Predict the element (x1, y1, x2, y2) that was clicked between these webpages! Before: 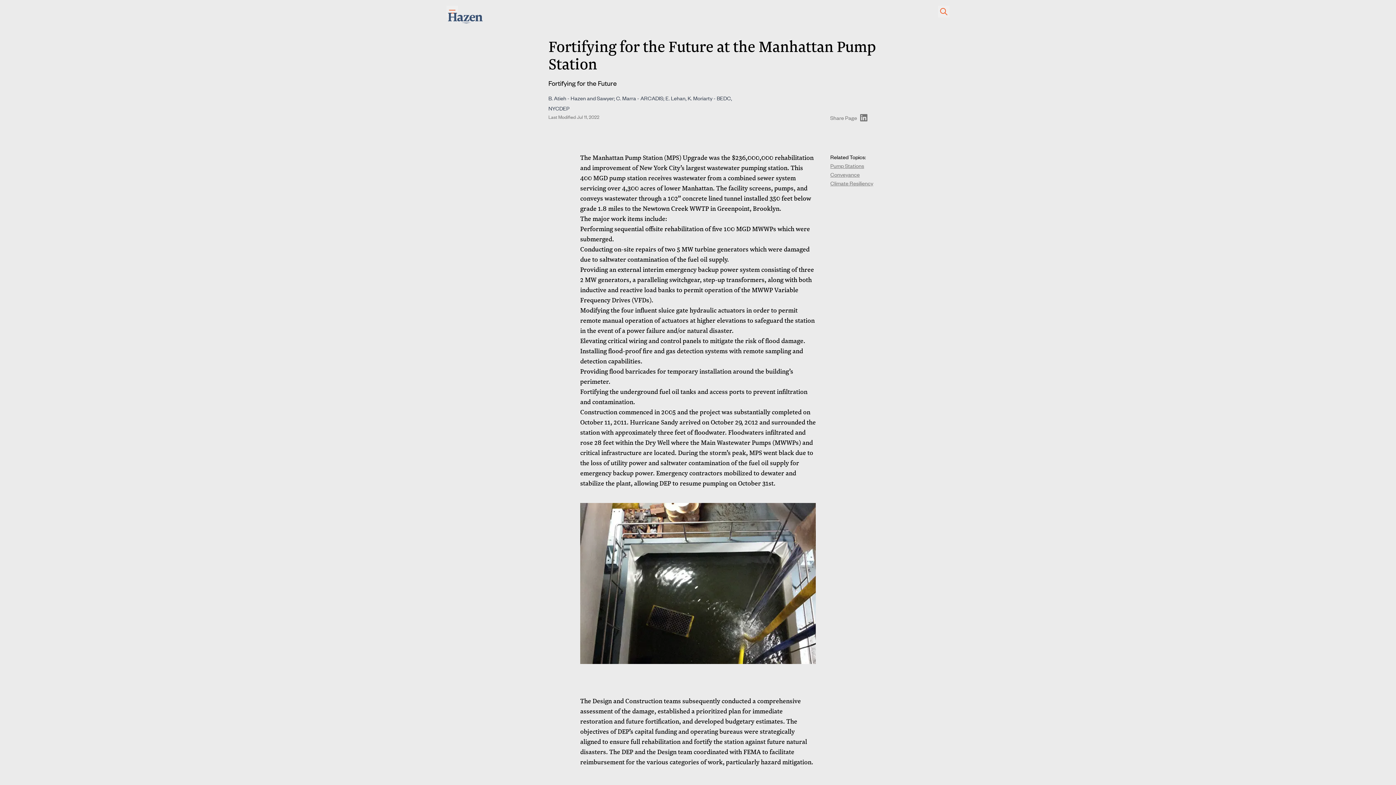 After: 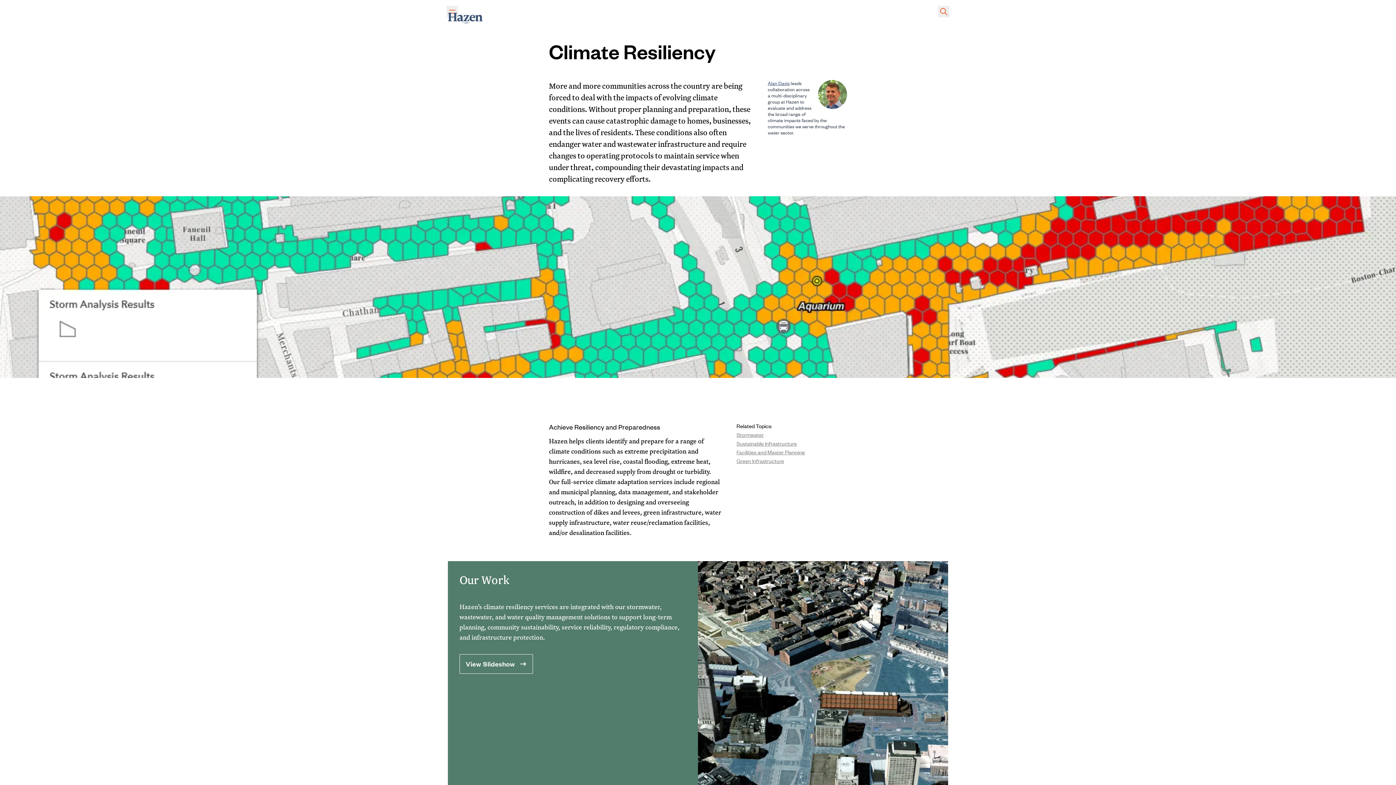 Action: bbox: (830, 179, 873, 186) label: Climate Resiliency